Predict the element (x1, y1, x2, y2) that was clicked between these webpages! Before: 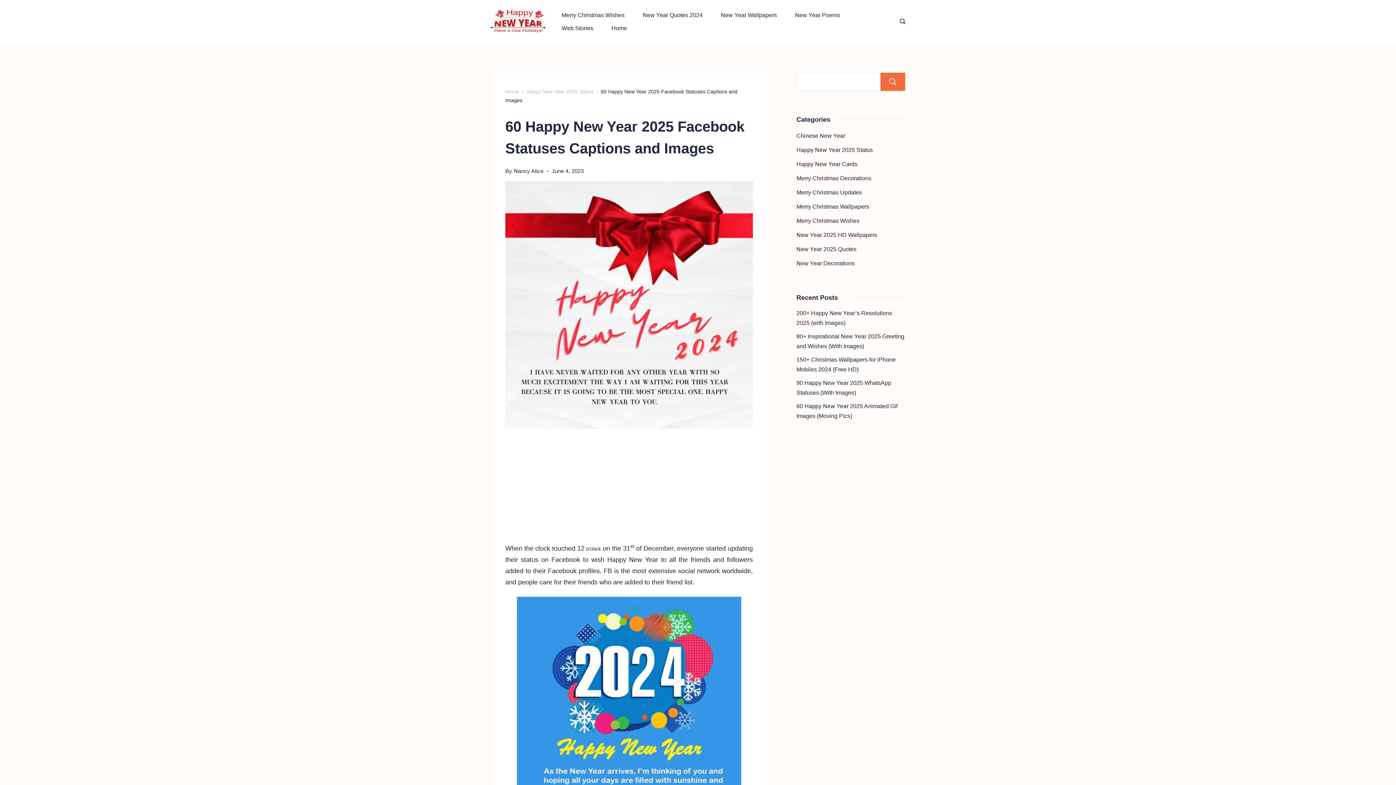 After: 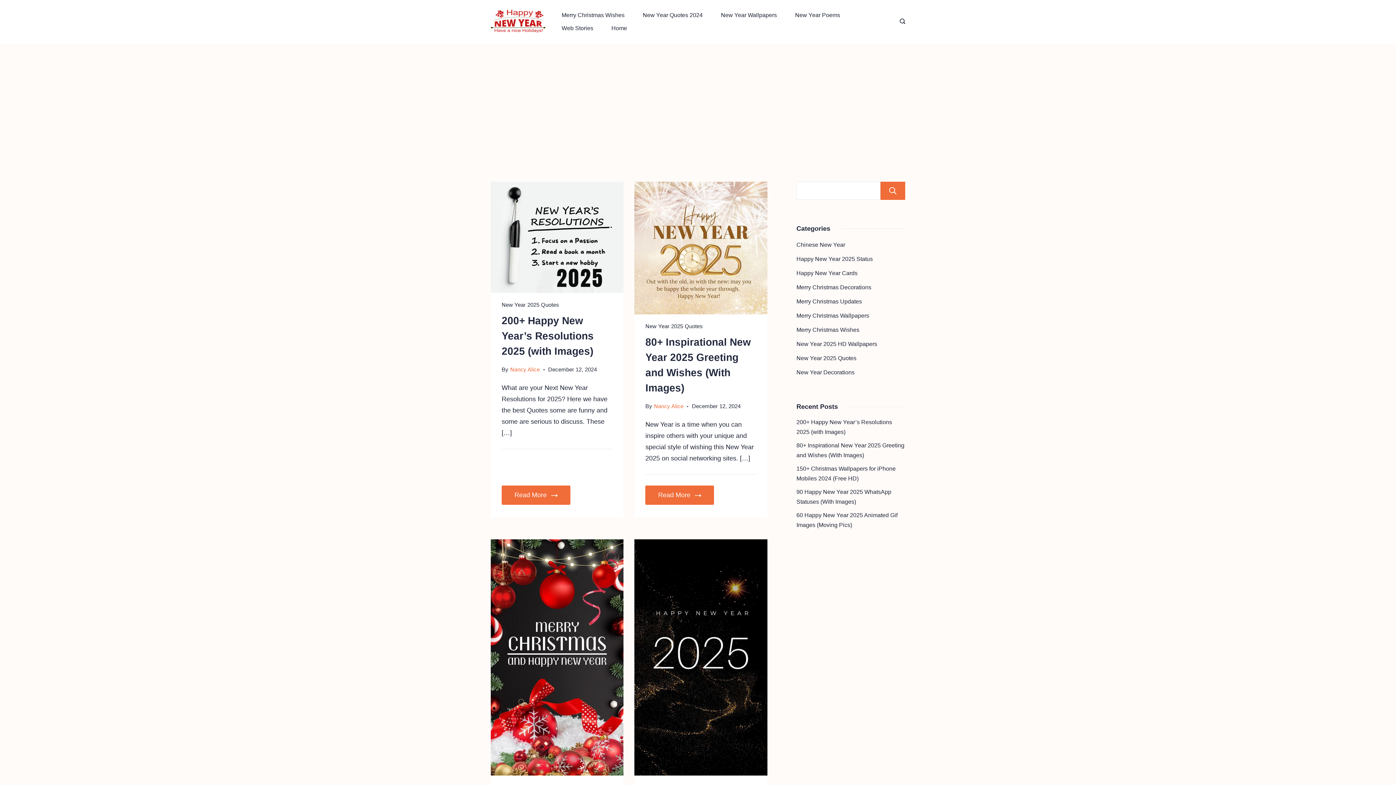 Action: bbox: (490, 9, 545, 33)